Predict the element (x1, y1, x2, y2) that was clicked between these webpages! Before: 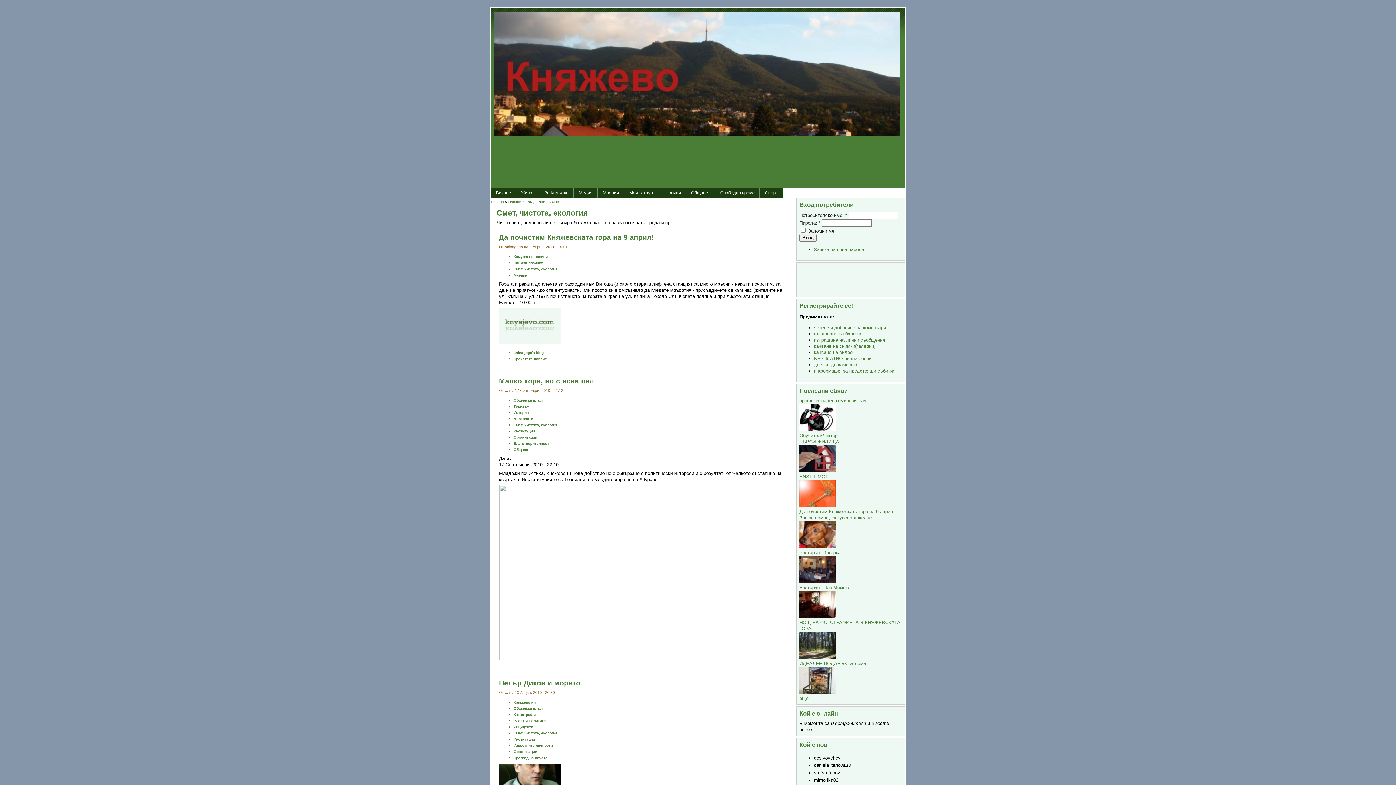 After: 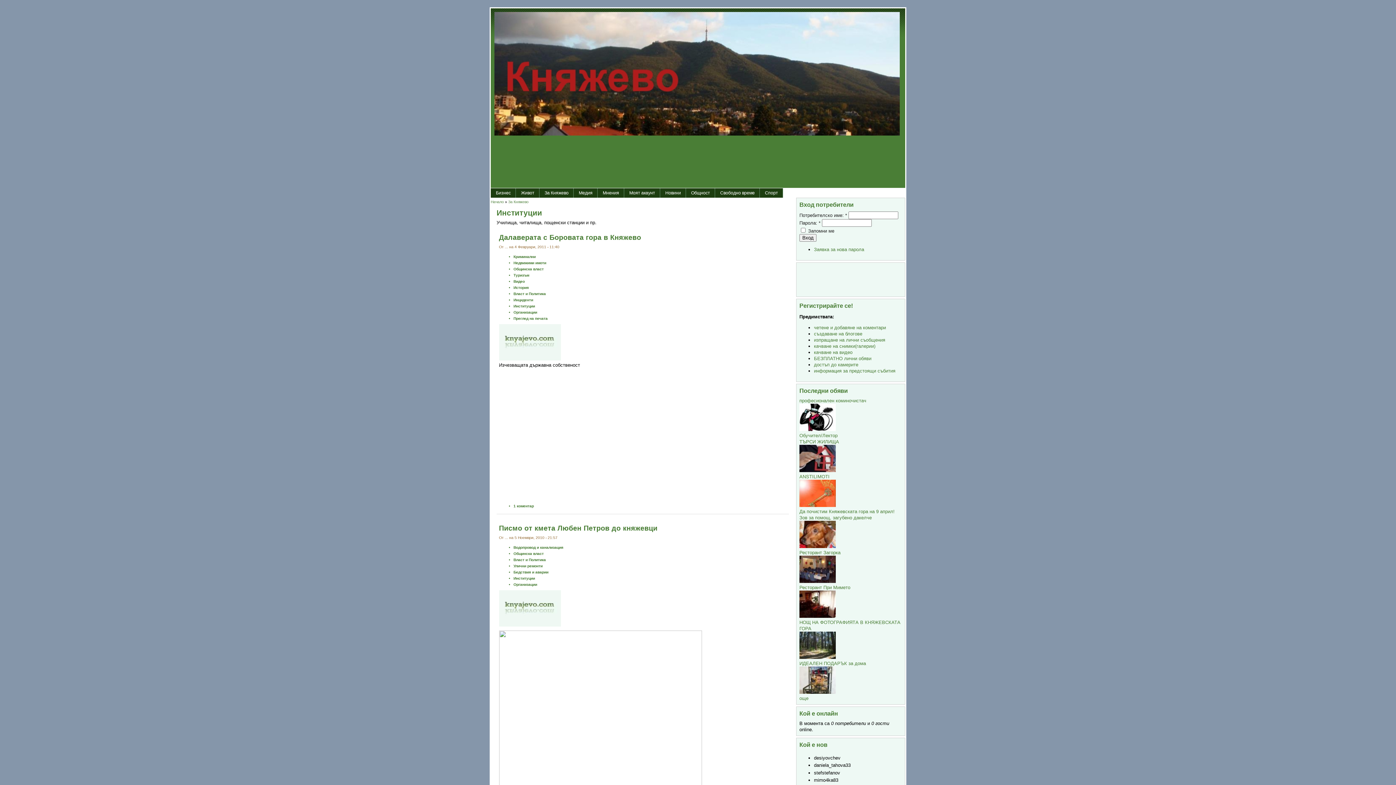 Action: label: Институции bbox: (513, 429, 535, 433)